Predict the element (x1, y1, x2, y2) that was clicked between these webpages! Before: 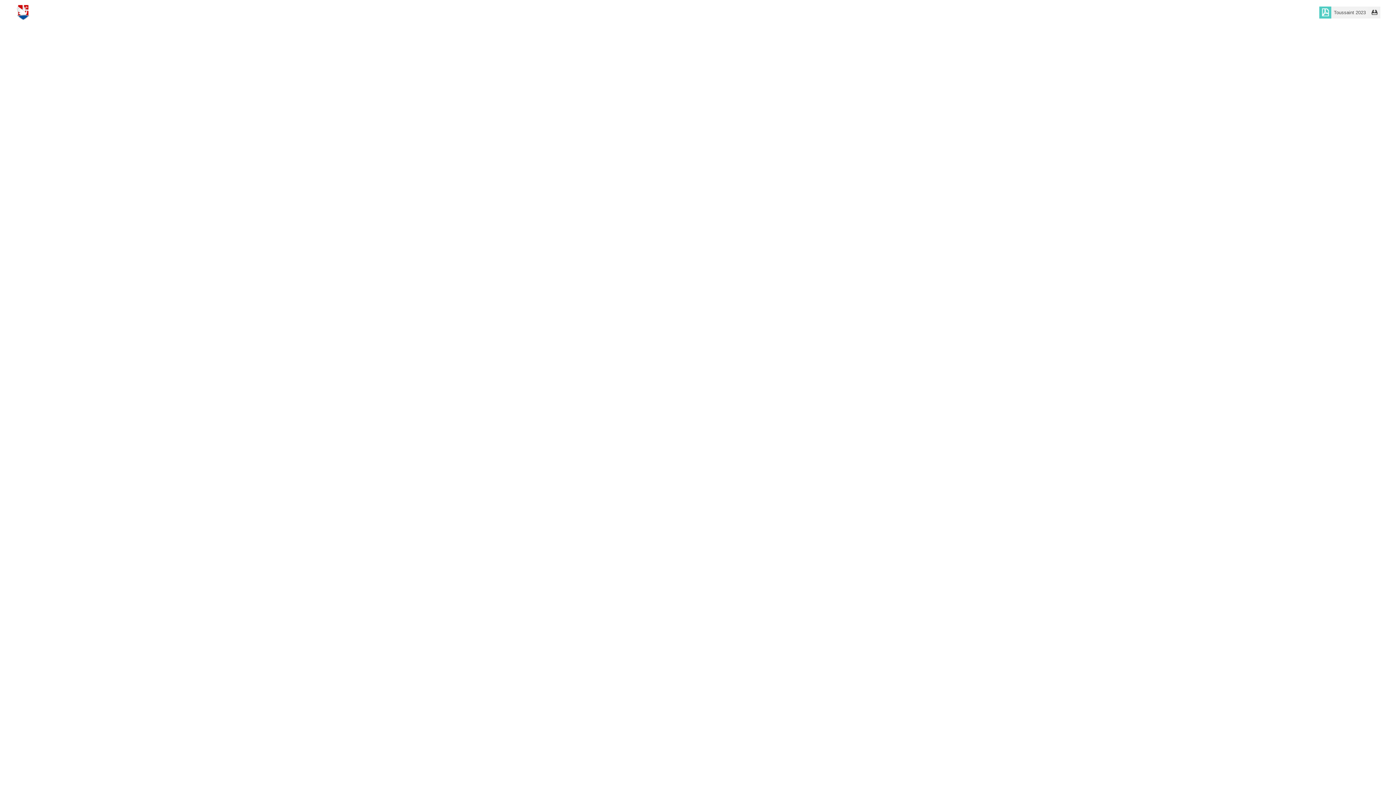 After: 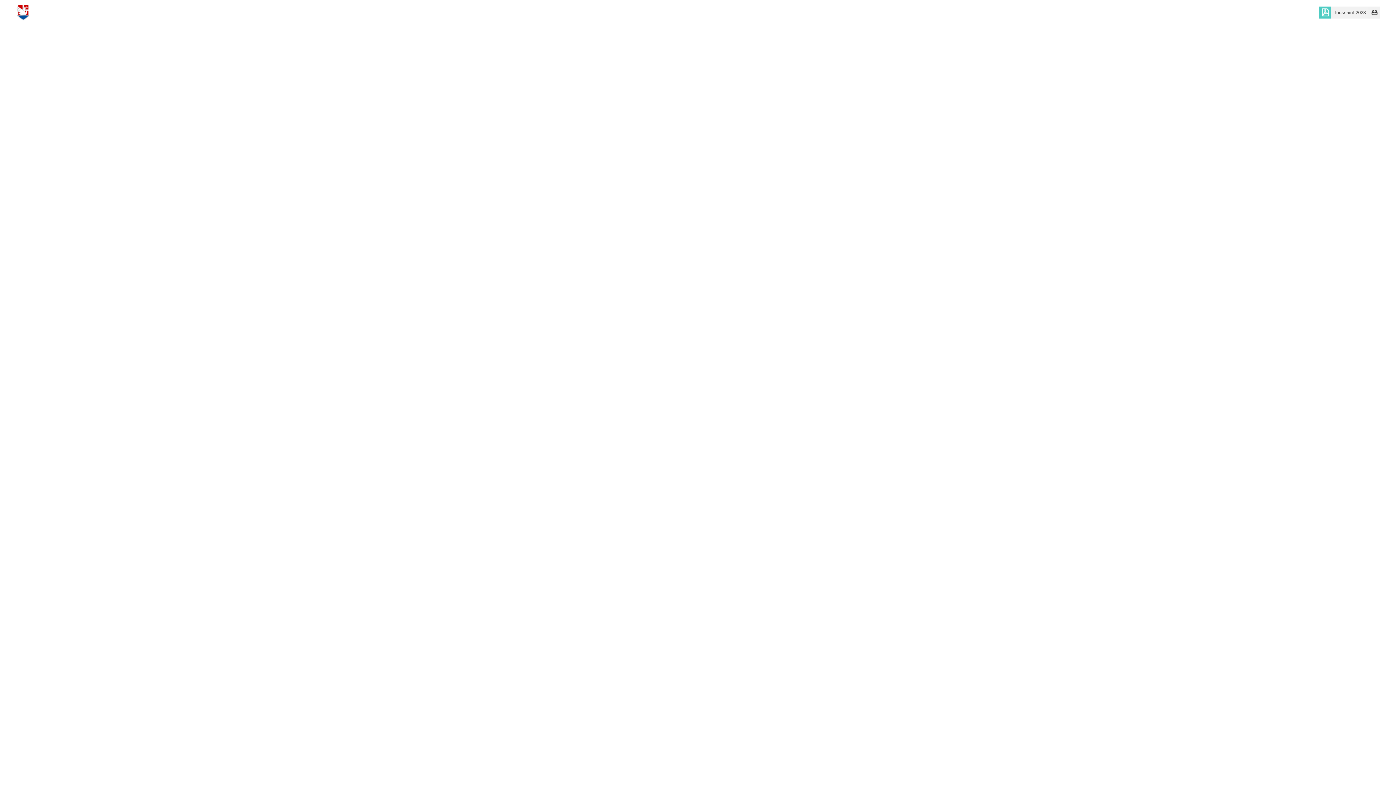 Action: bbox: (1368, 6, 1380, 18) label: télécharger